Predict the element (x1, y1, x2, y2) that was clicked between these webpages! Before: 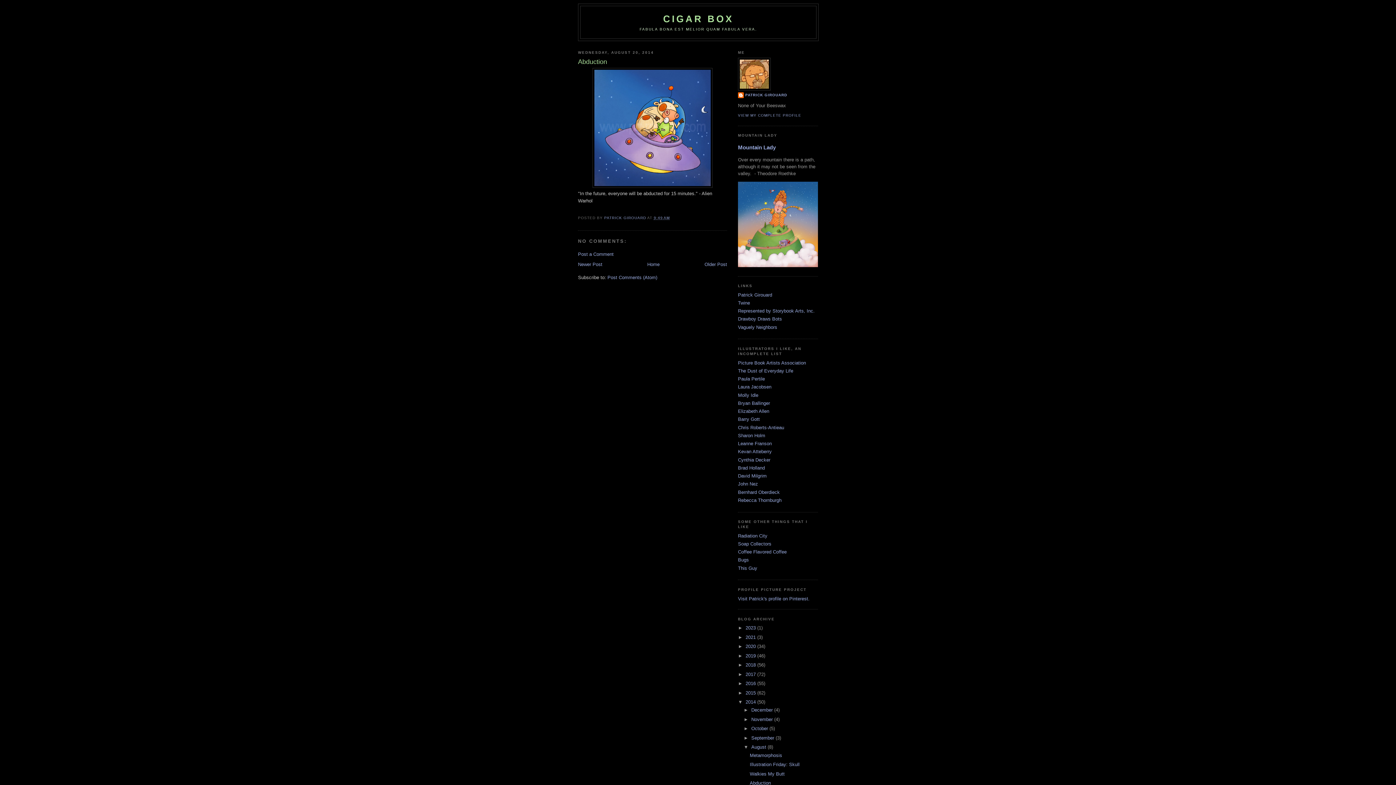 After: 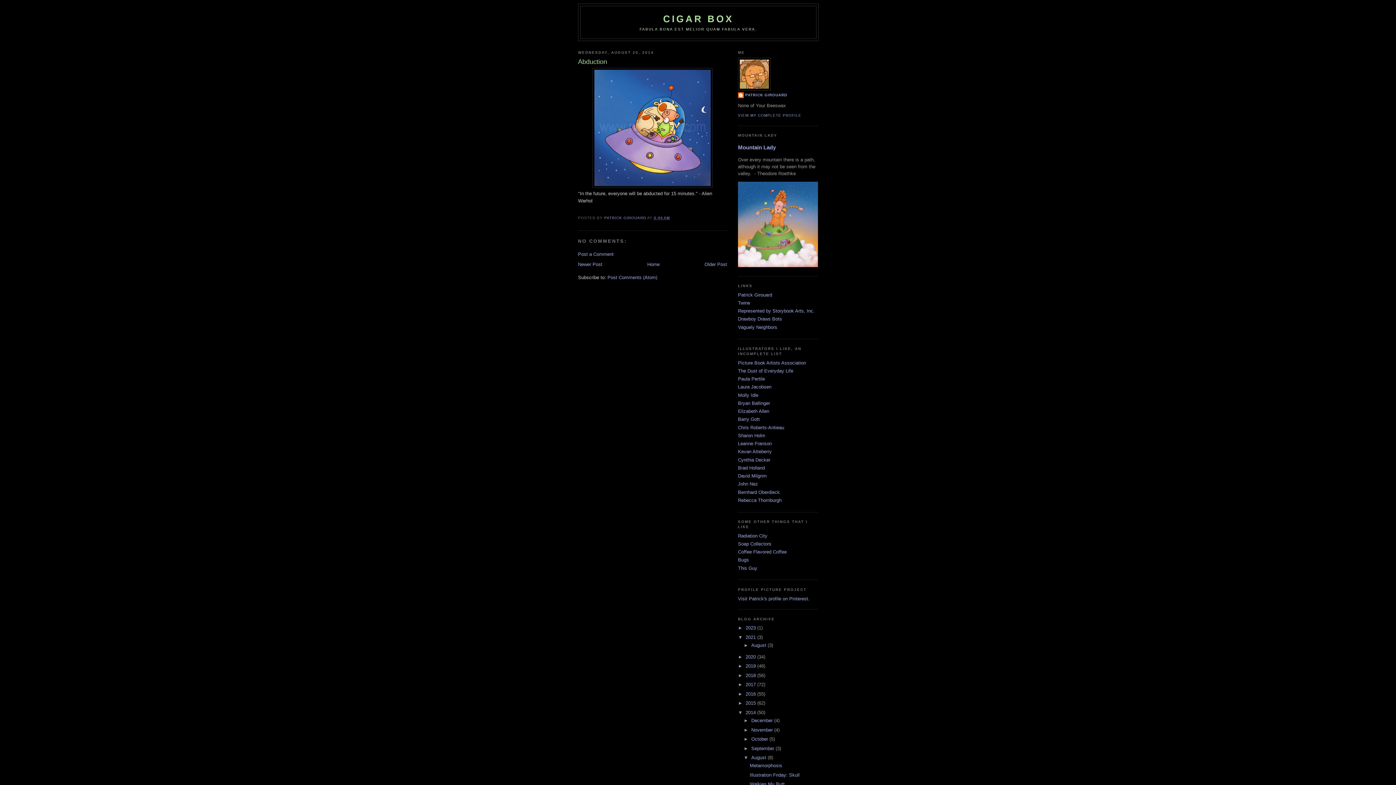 Action: bbox: (738, 634, 745, 640) label: ►  